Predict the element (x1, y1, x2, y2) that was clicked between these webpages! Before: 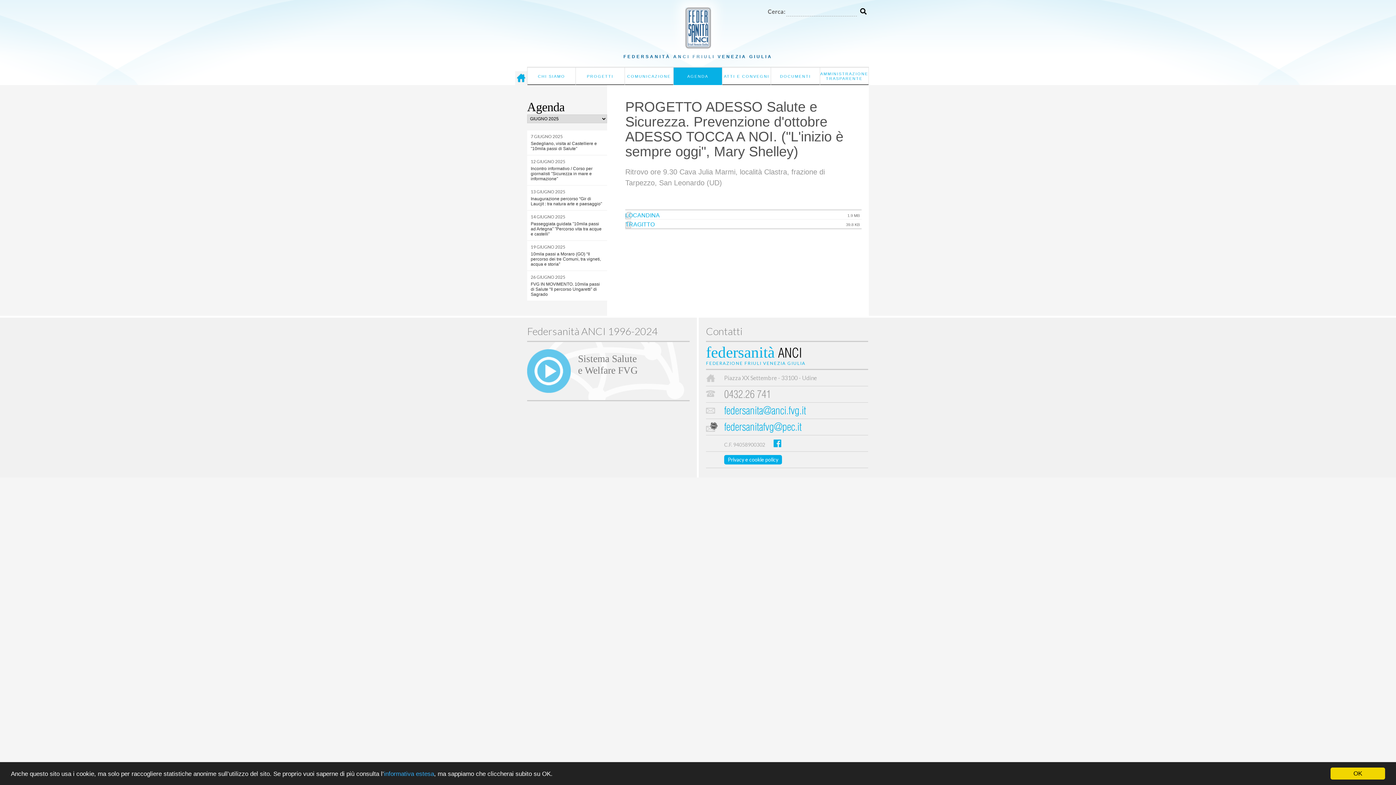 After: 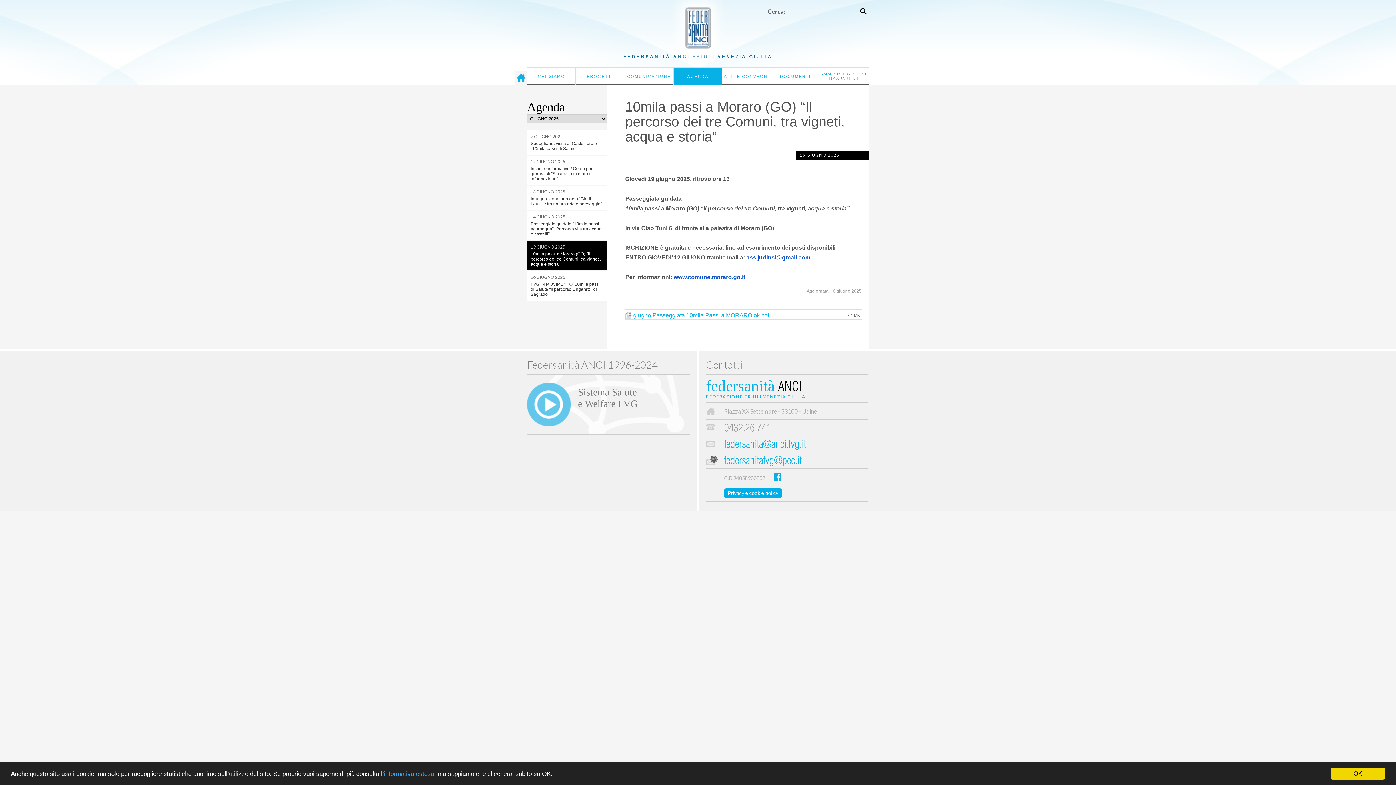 Action: label: 19 GIUGNO 2025
10mila passi a Moraro (GO) “Il percorso dei tre Comuni, tra vigneti, acqua e storia” bbox: (529, 242, 605, 268)